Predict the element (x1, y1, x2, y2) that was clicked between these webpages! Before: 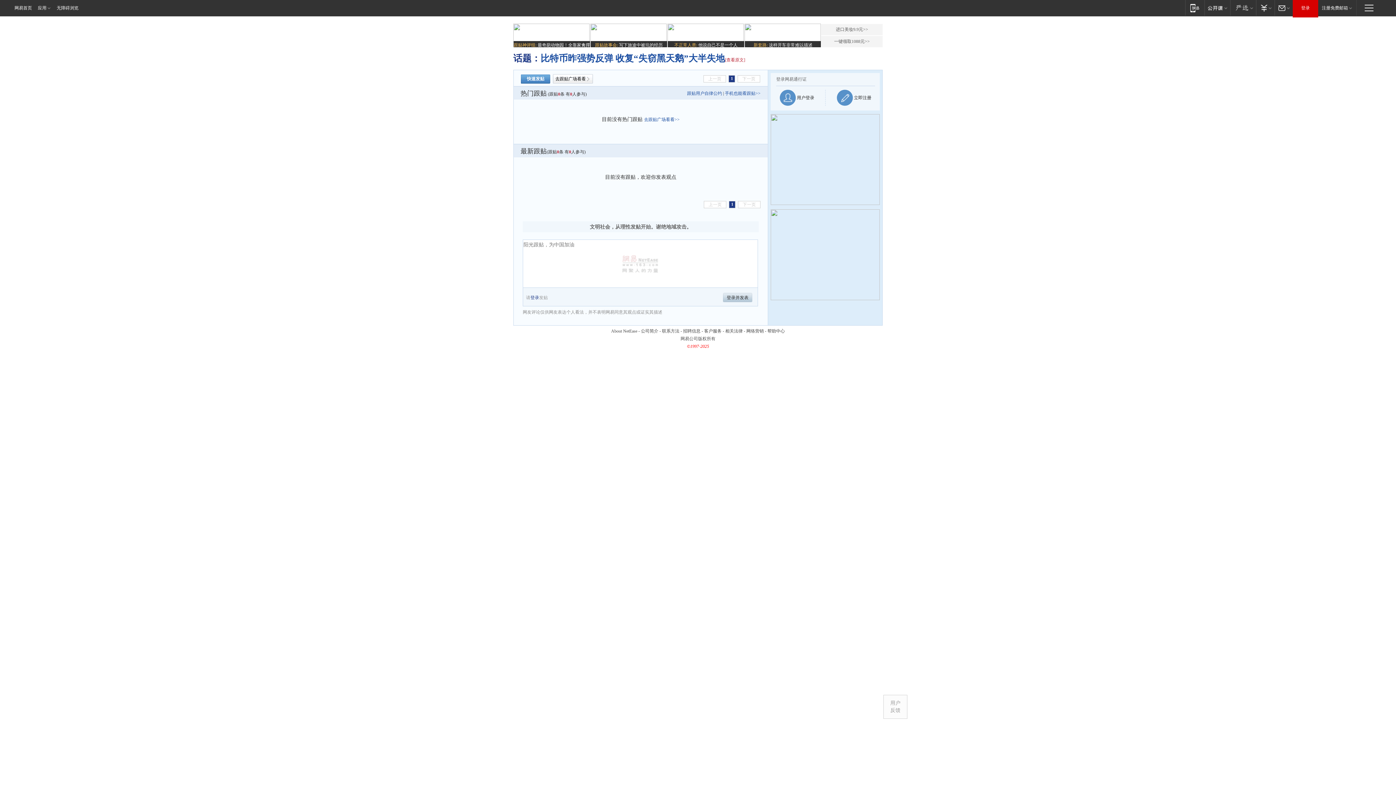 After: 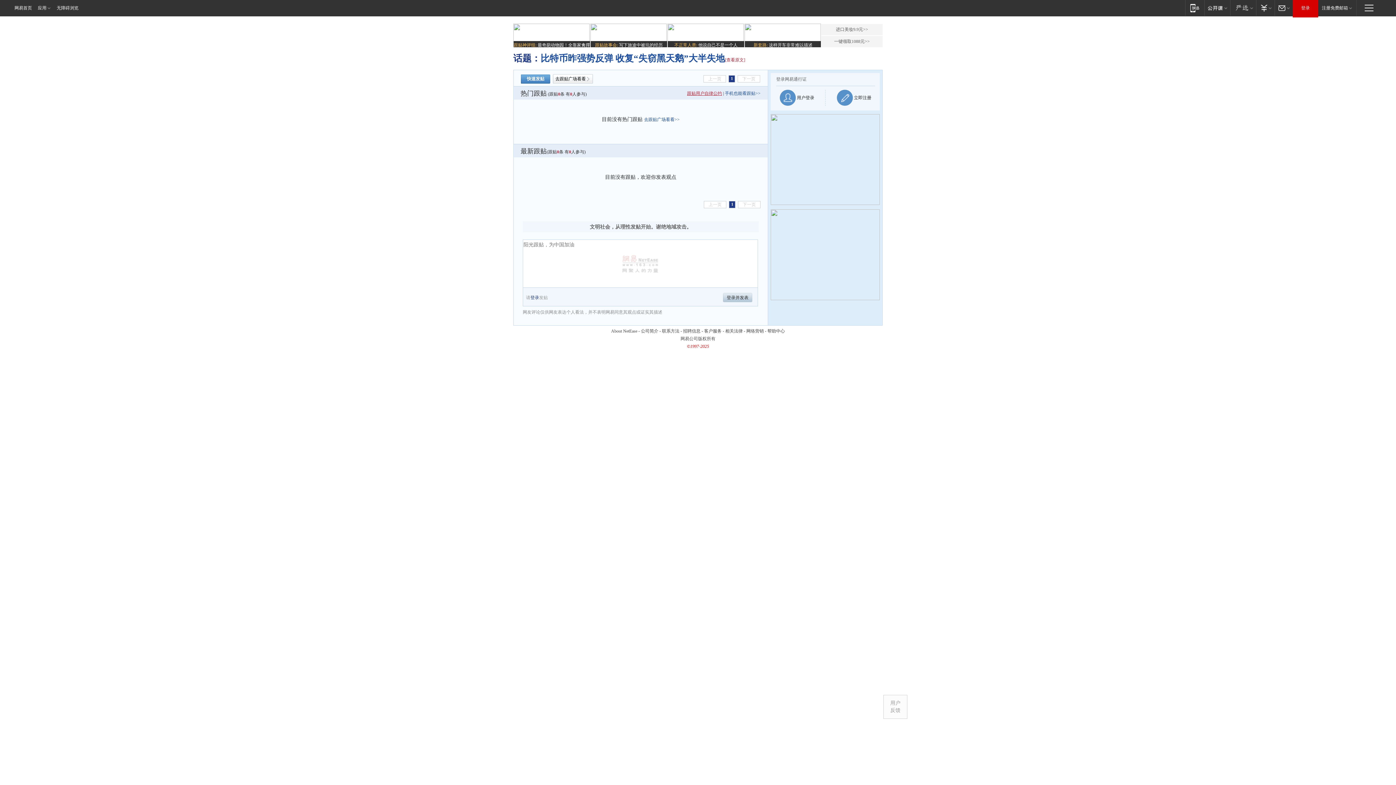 Action: label: 跟贴用户自律公约 bbox: (687, 90, 722, 96)